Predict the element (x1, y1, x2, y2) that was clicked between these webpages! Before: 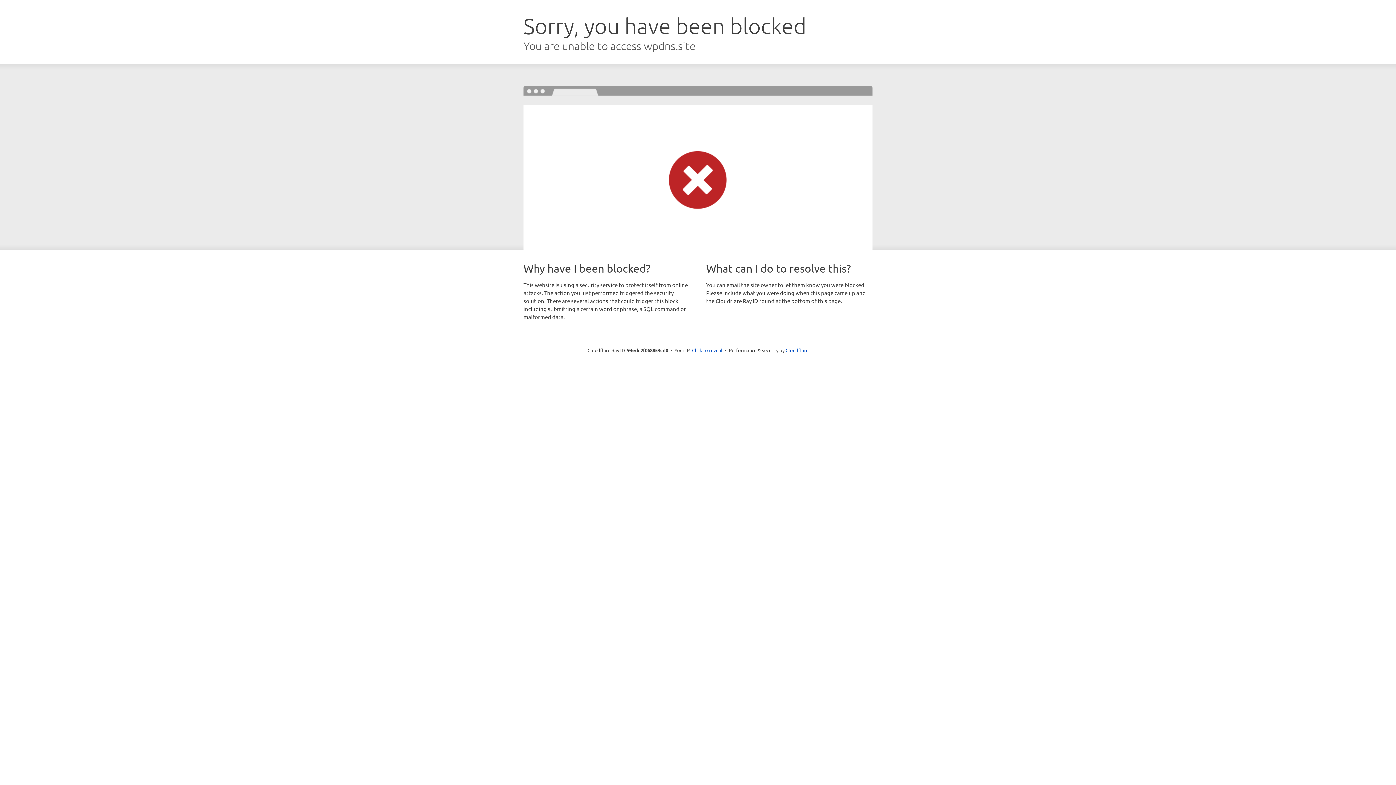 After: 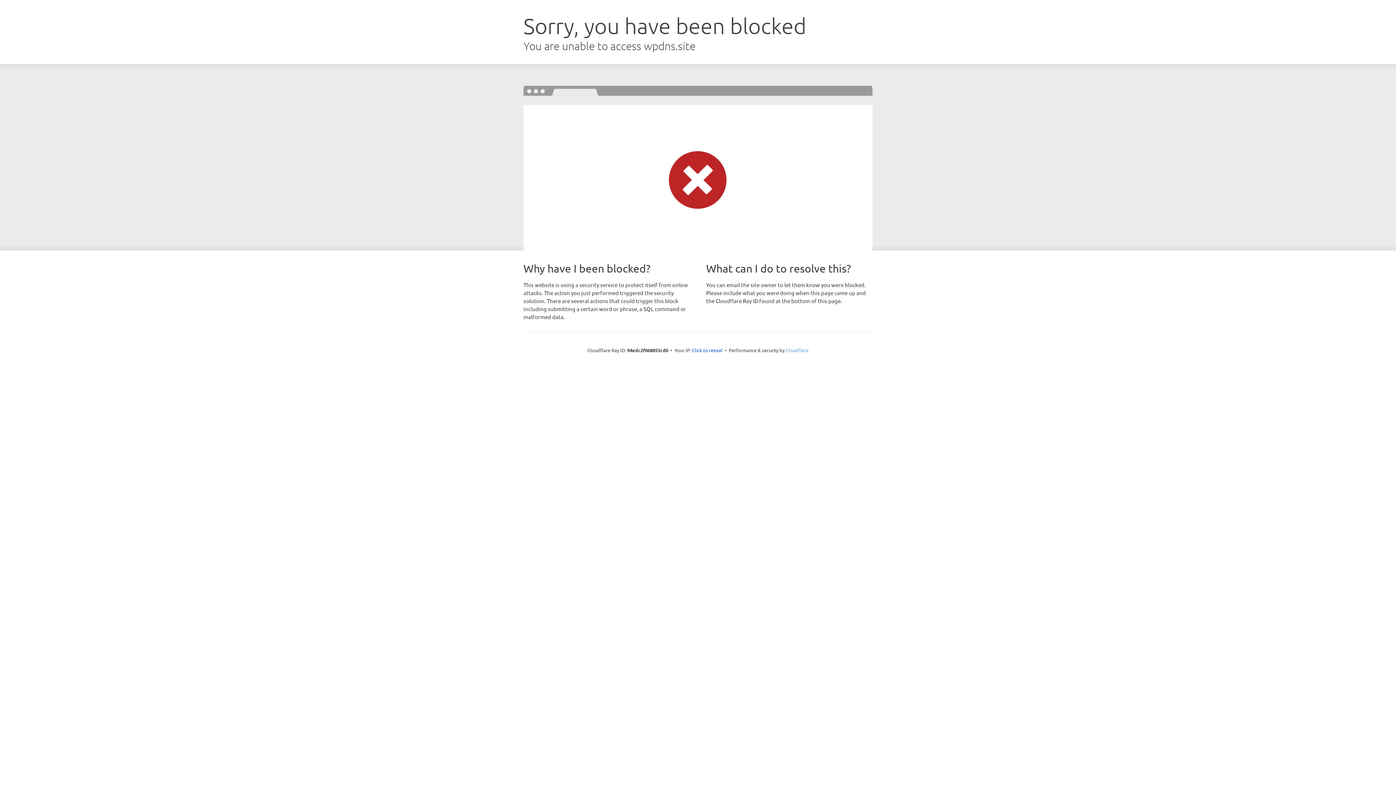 Action: label: Cloudflare bbox: (785, 347, 808, 353)